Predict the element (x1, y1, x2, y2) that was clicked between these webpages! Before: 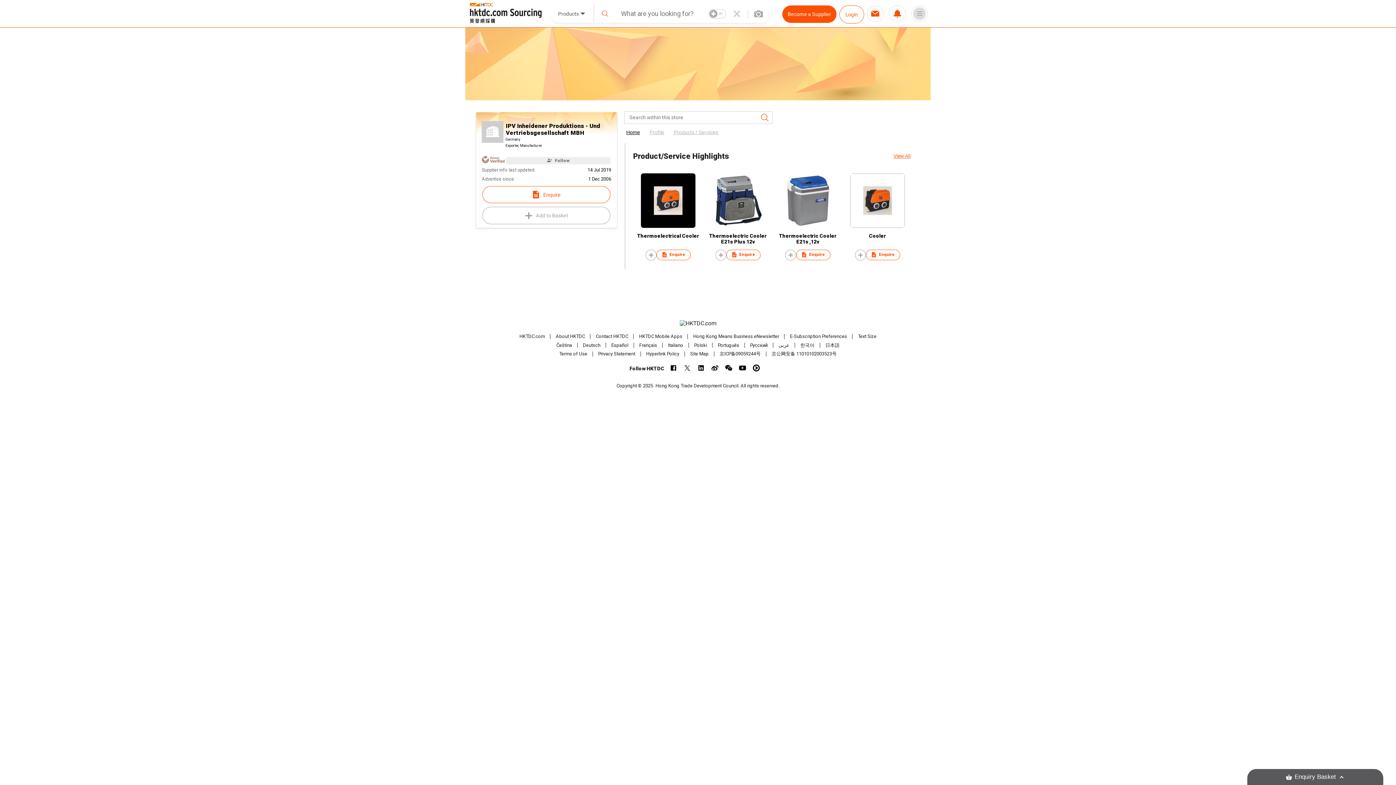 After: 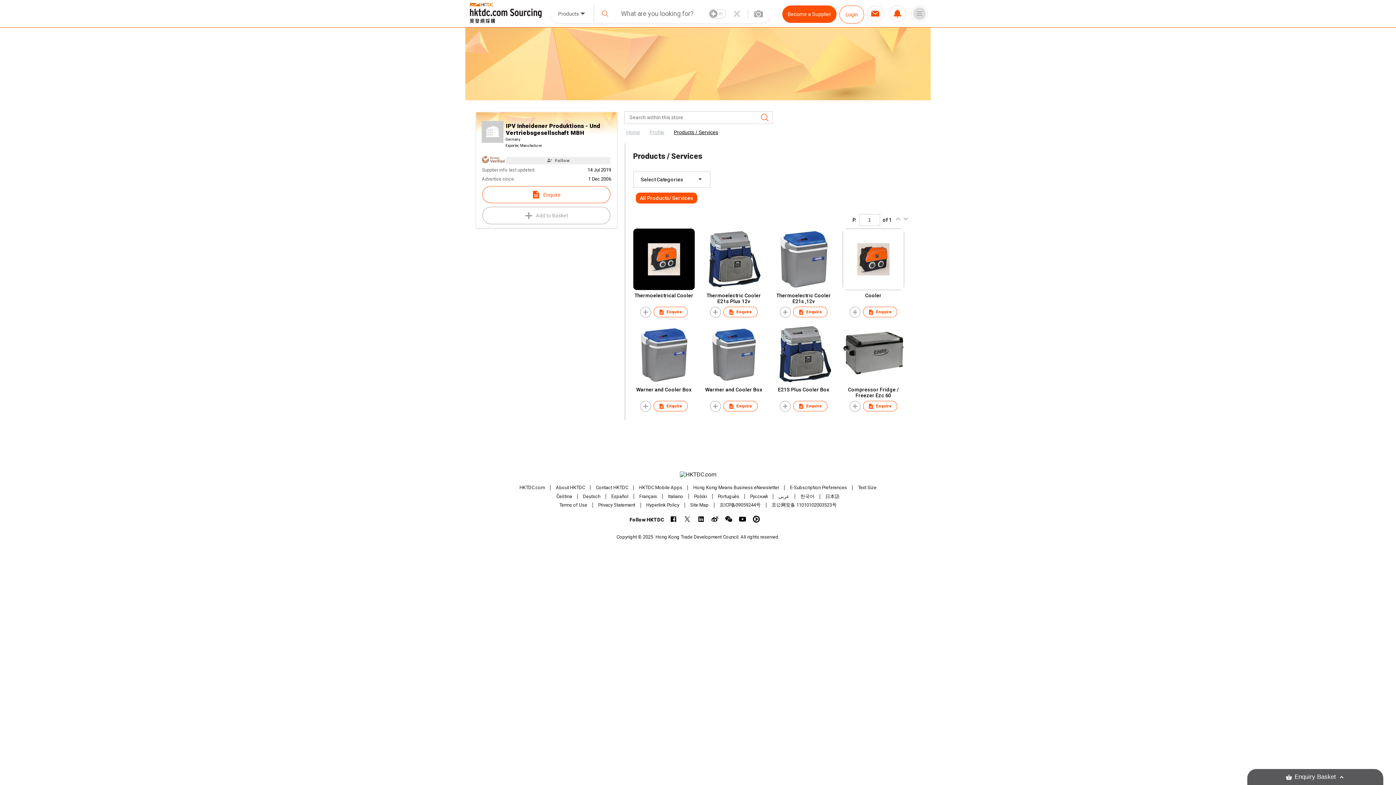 Action: label: Products / Services bbox: (671, 123, 725, 135)